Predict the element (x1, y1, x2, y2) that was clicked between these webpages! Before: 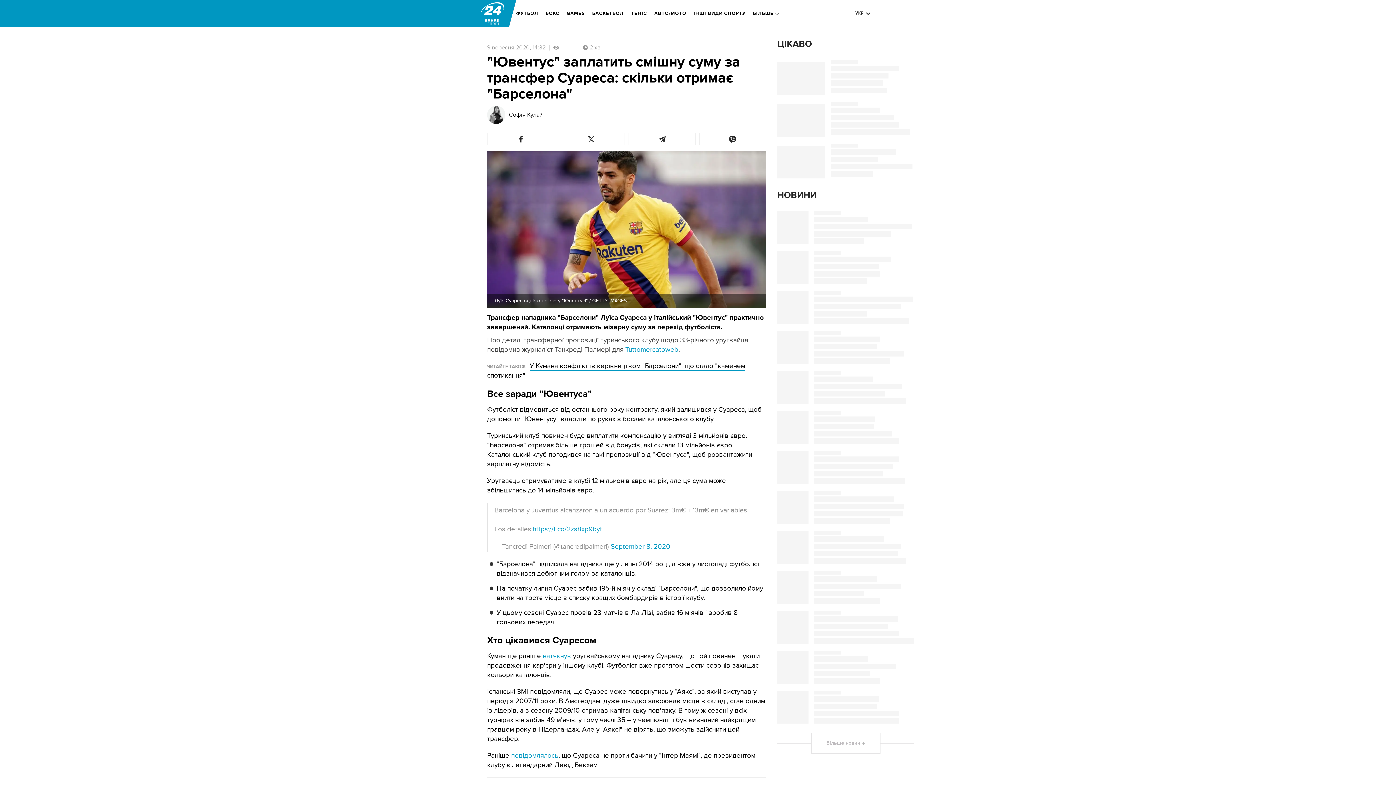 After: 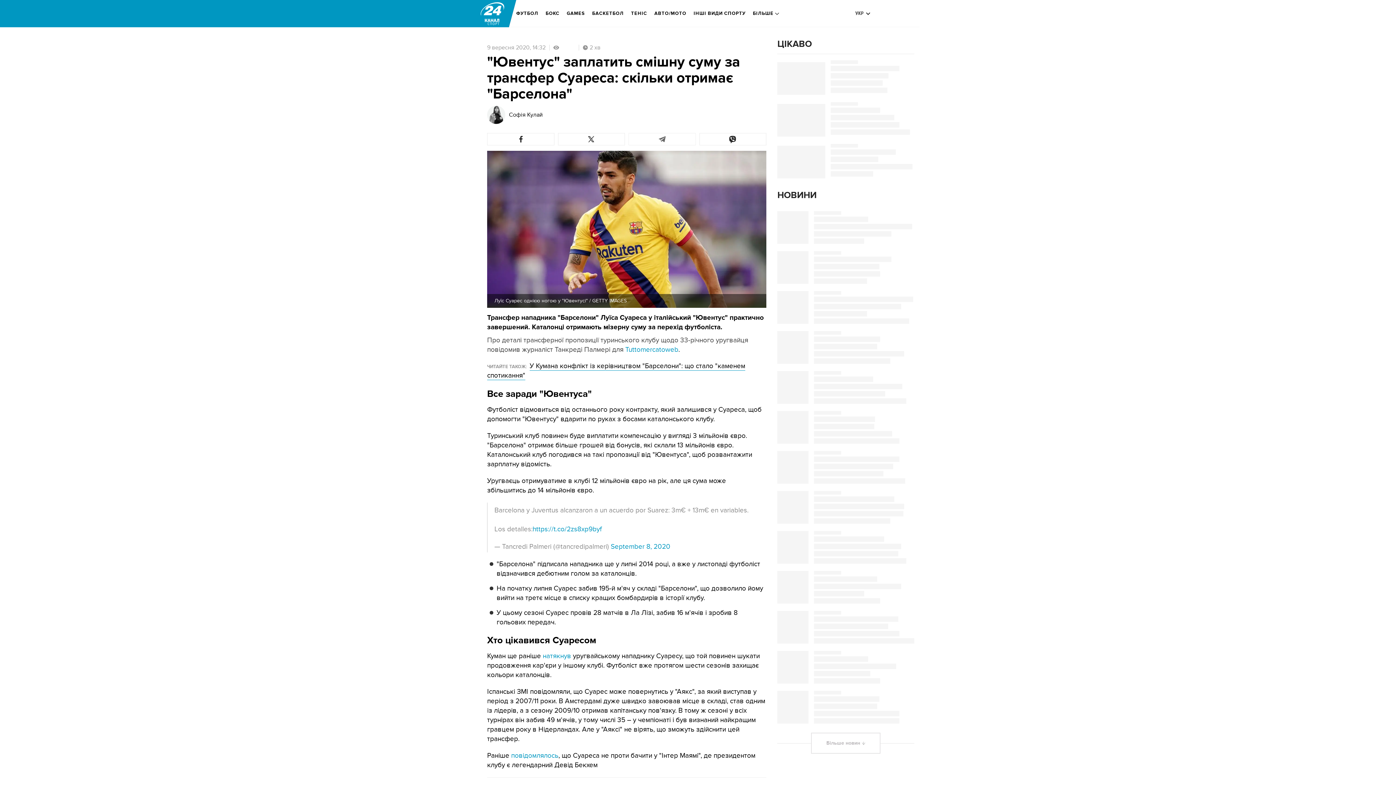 Action: bbox: (628, 133, 695, 145)